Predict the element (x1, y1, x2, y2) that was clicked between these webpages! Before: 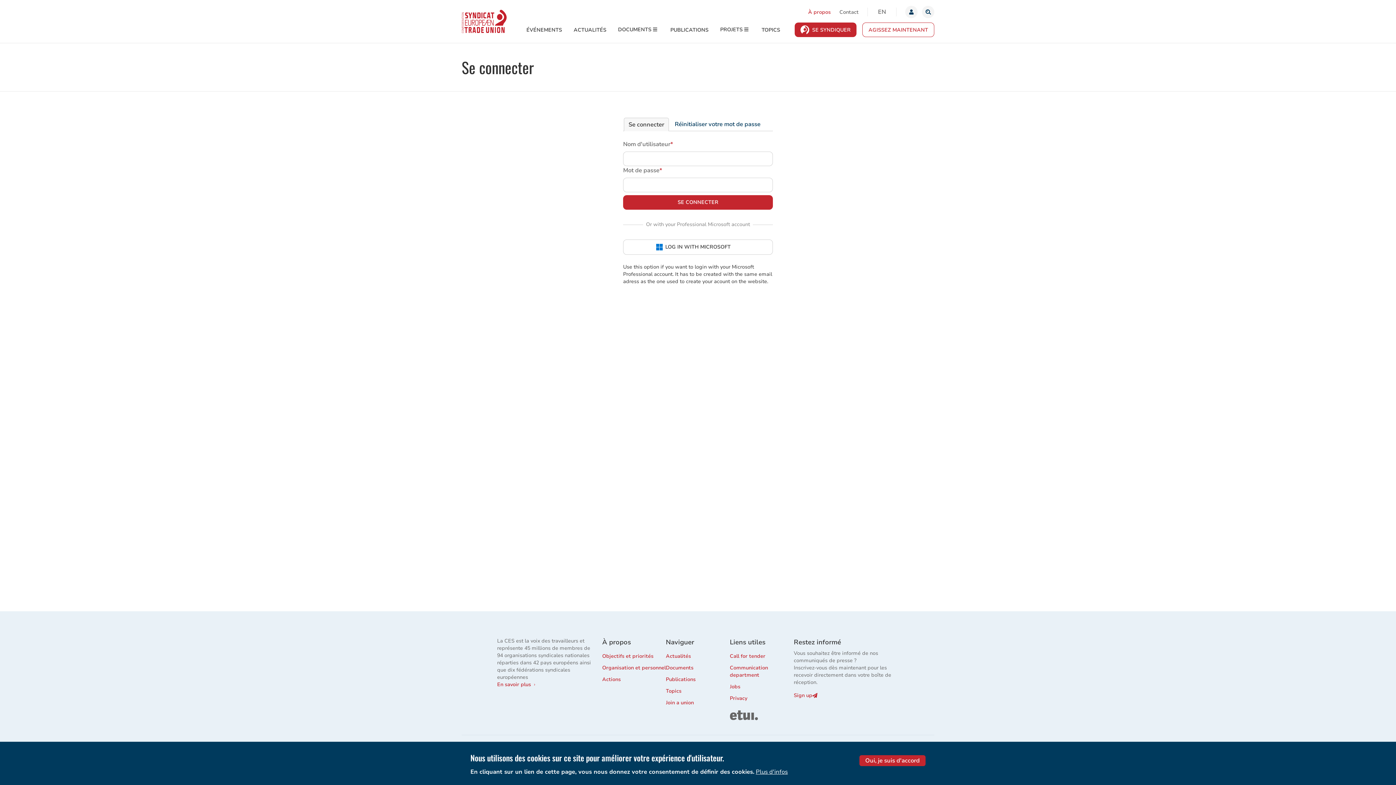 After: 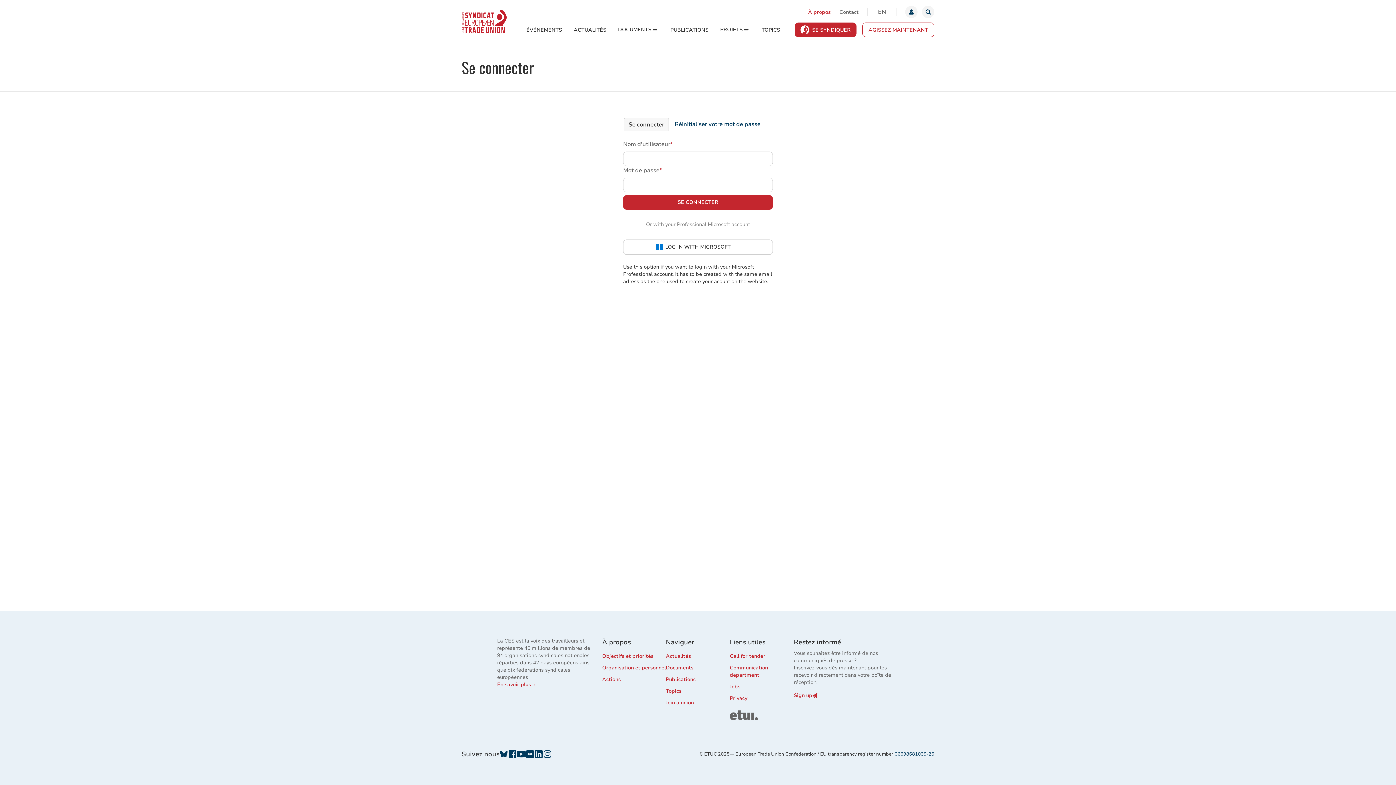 Action: label: Se connecter bbox: (624, 117, 669, 131)